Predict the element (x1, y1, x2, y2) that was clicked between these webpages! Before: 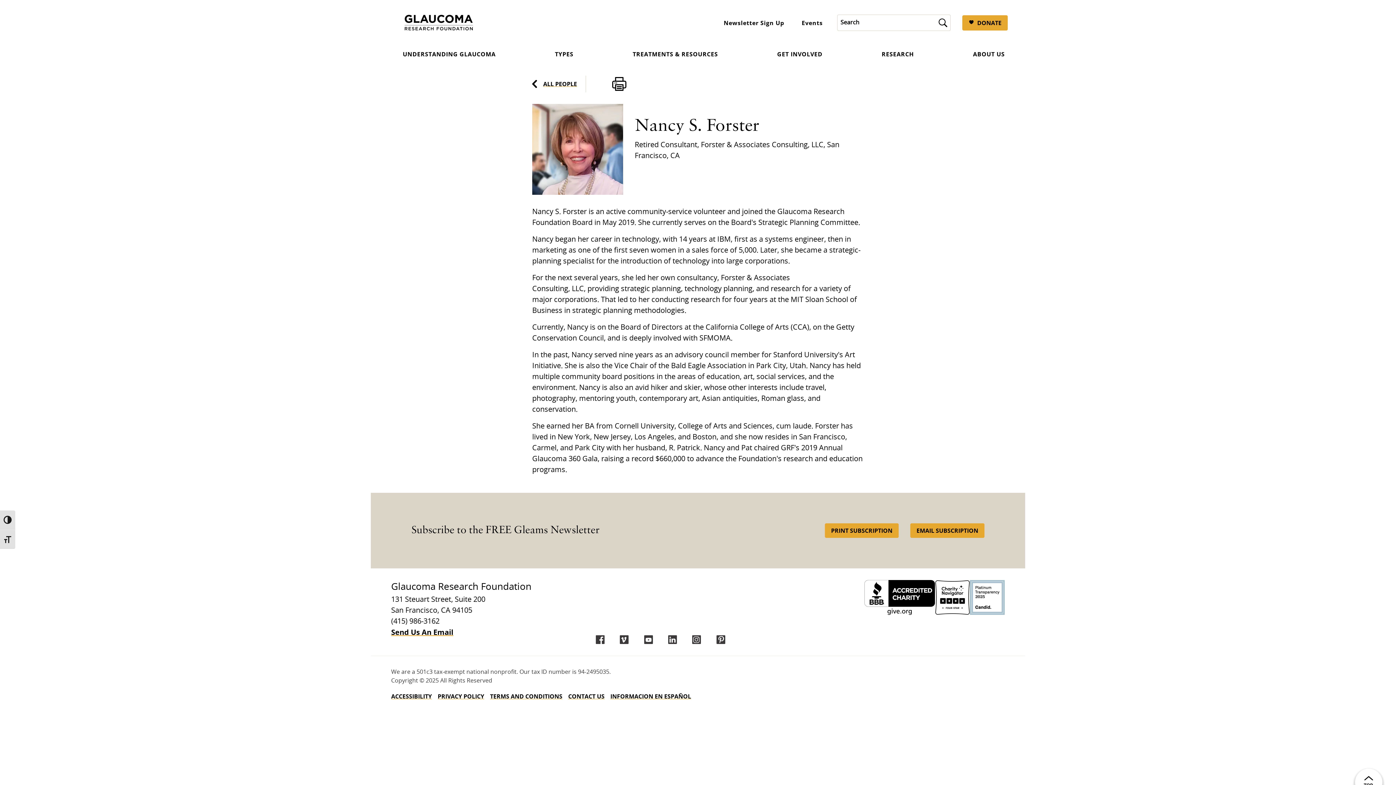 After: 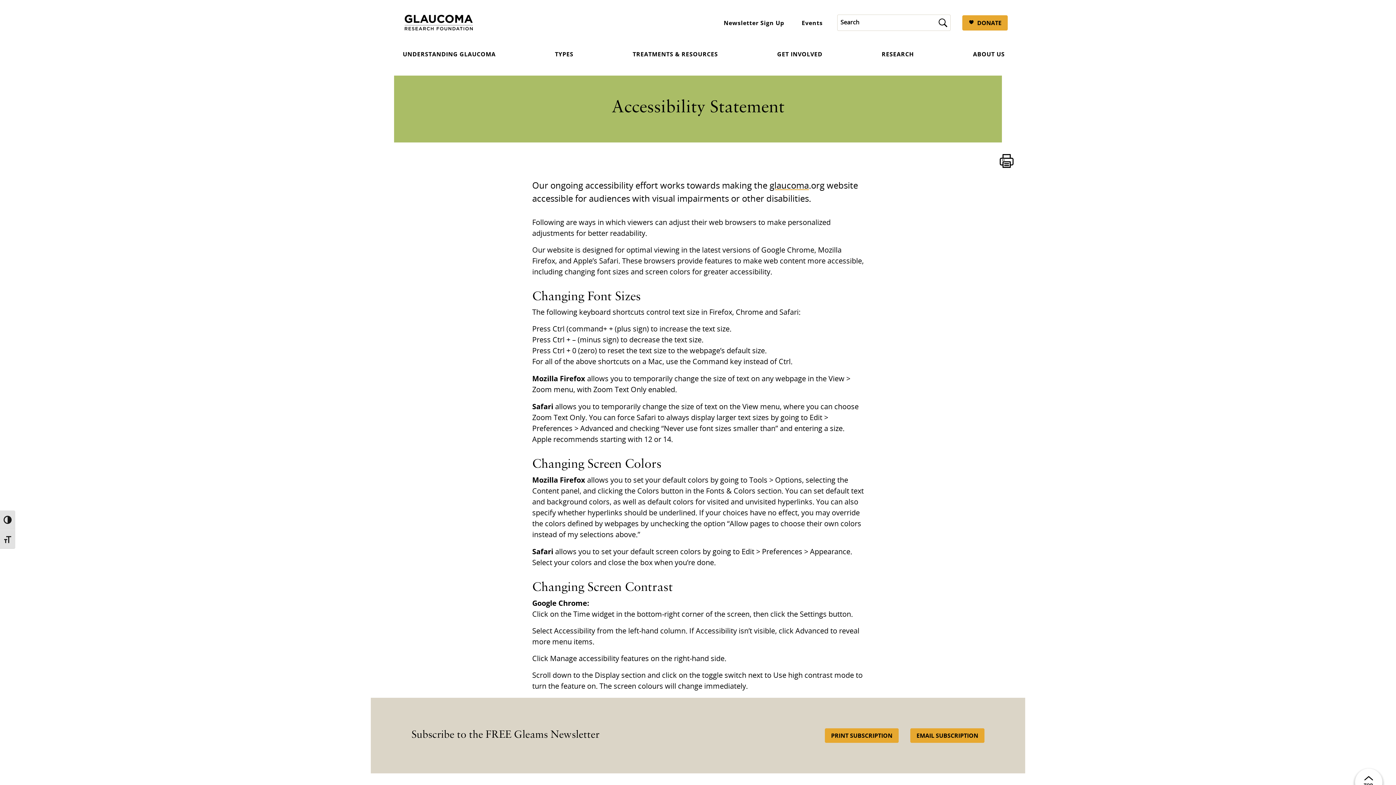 Action: bbox: (391, 692, 432, 700) label: ACCESSIBILITY